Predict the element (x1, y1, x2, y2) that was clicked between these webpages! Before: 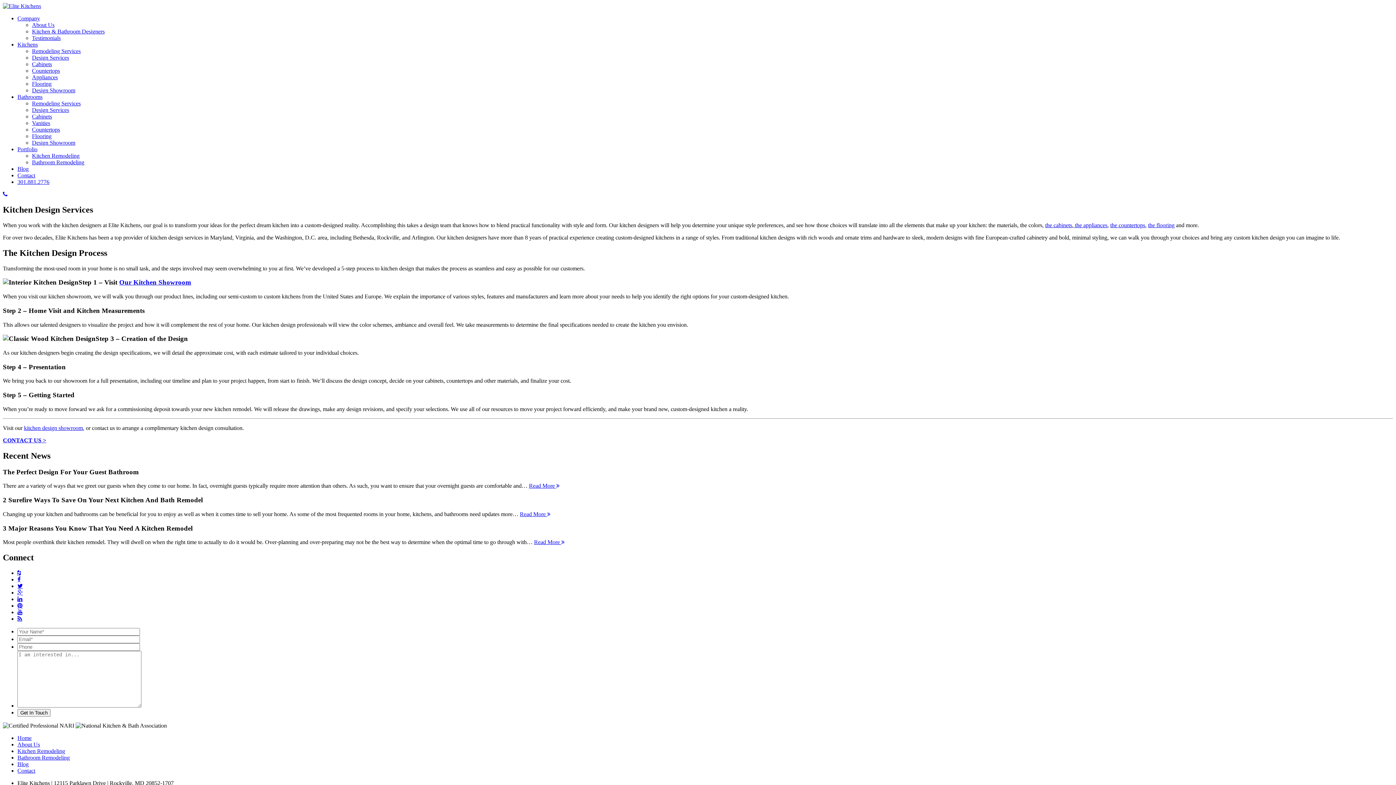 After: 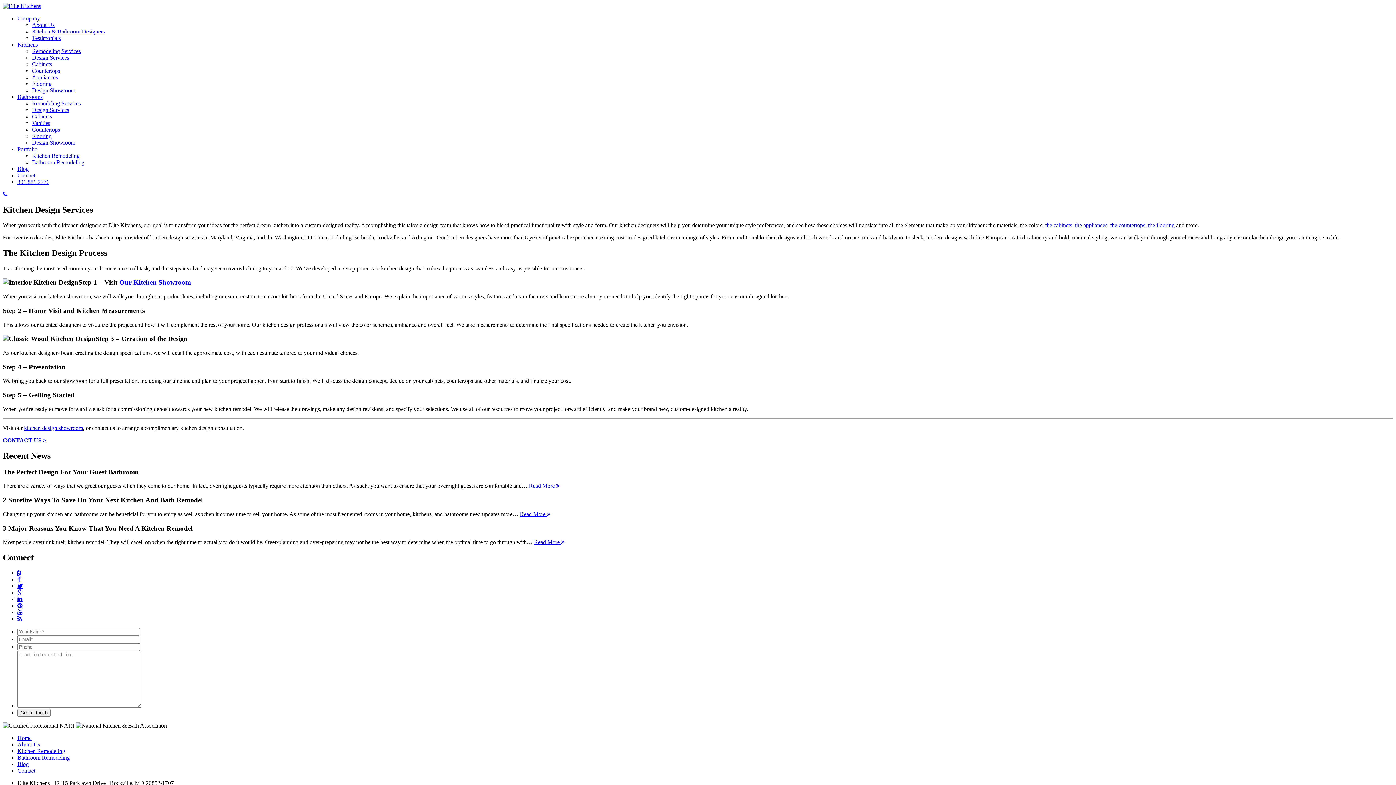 Action: bbox: (17, 609, 22, 615)